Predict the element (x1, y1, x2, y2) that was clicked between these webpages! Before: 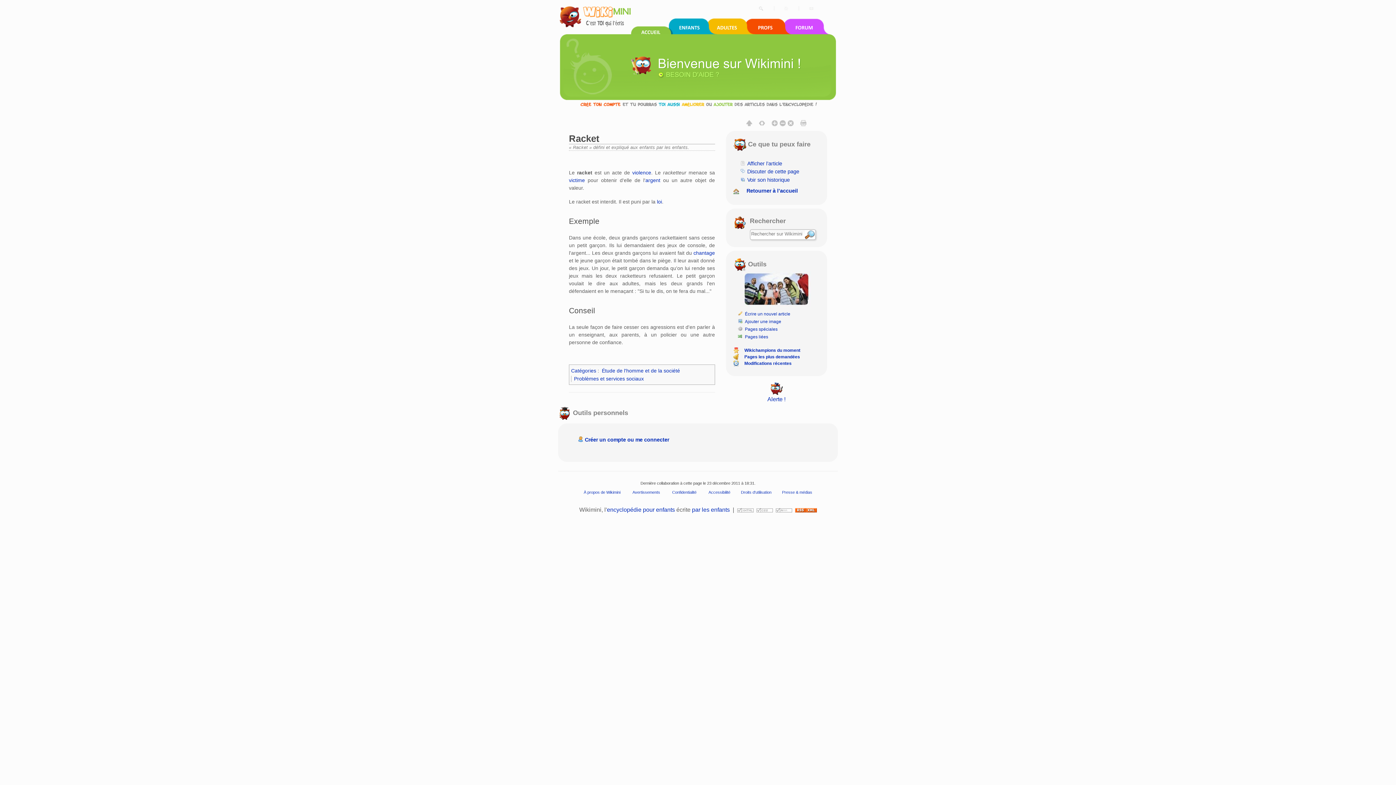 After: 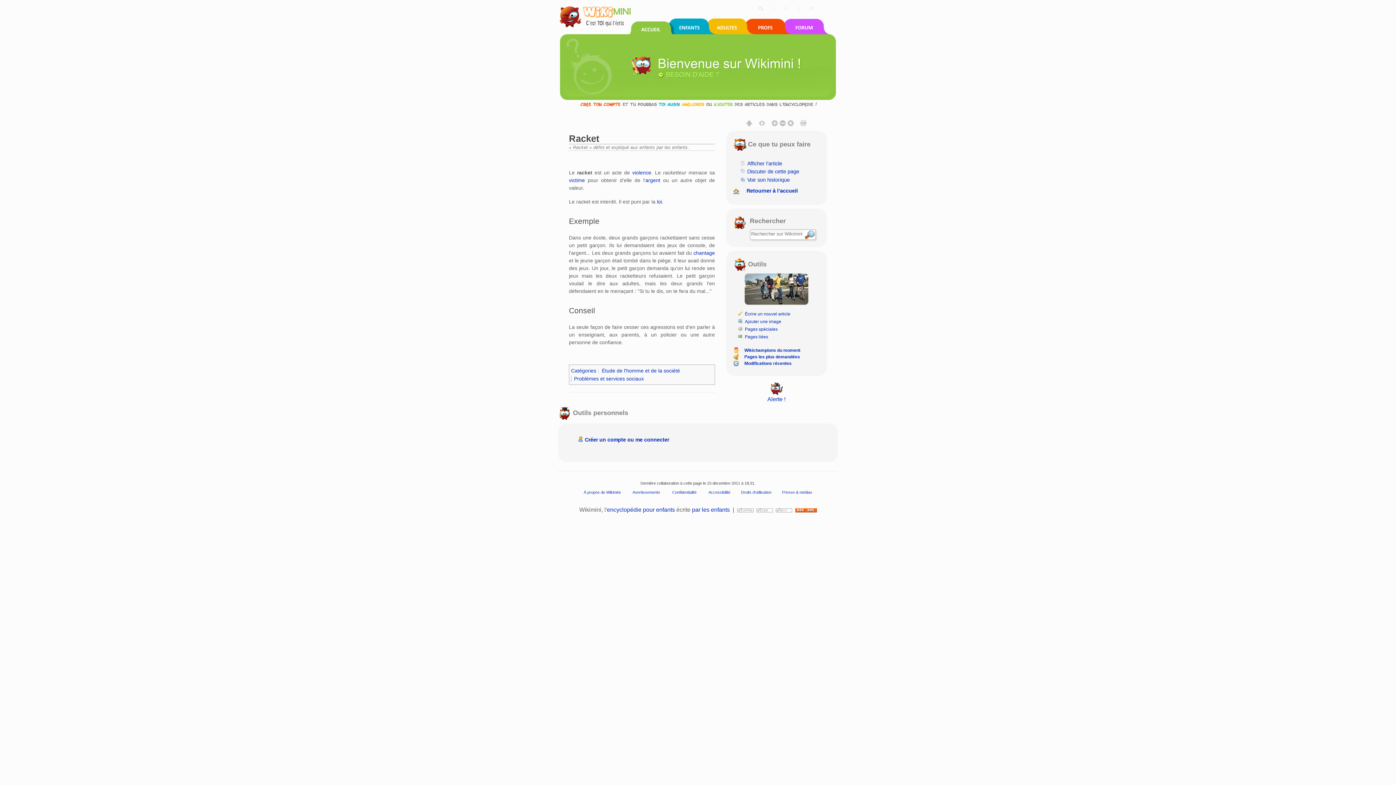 Action: bbox: (747, 160, 782, 166) label: Afficher l’article